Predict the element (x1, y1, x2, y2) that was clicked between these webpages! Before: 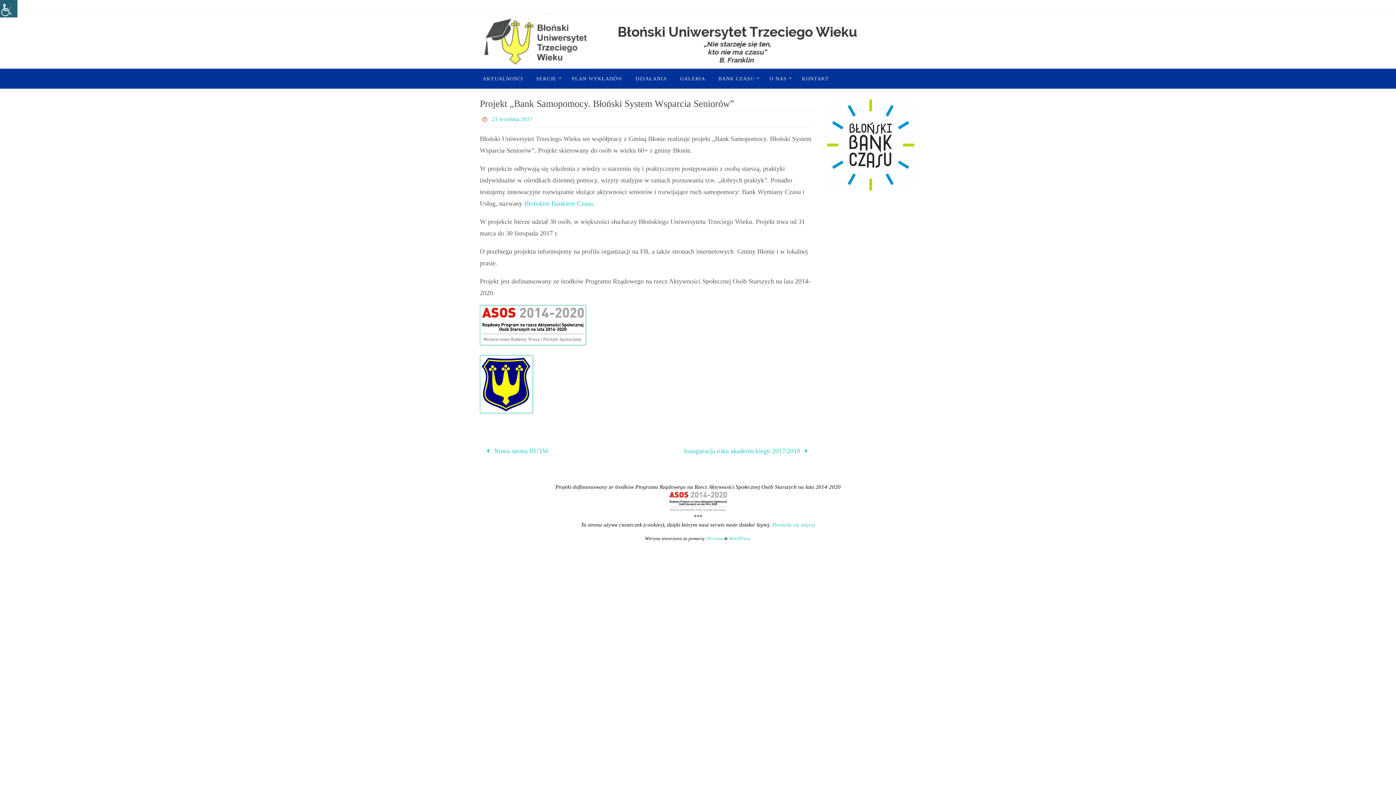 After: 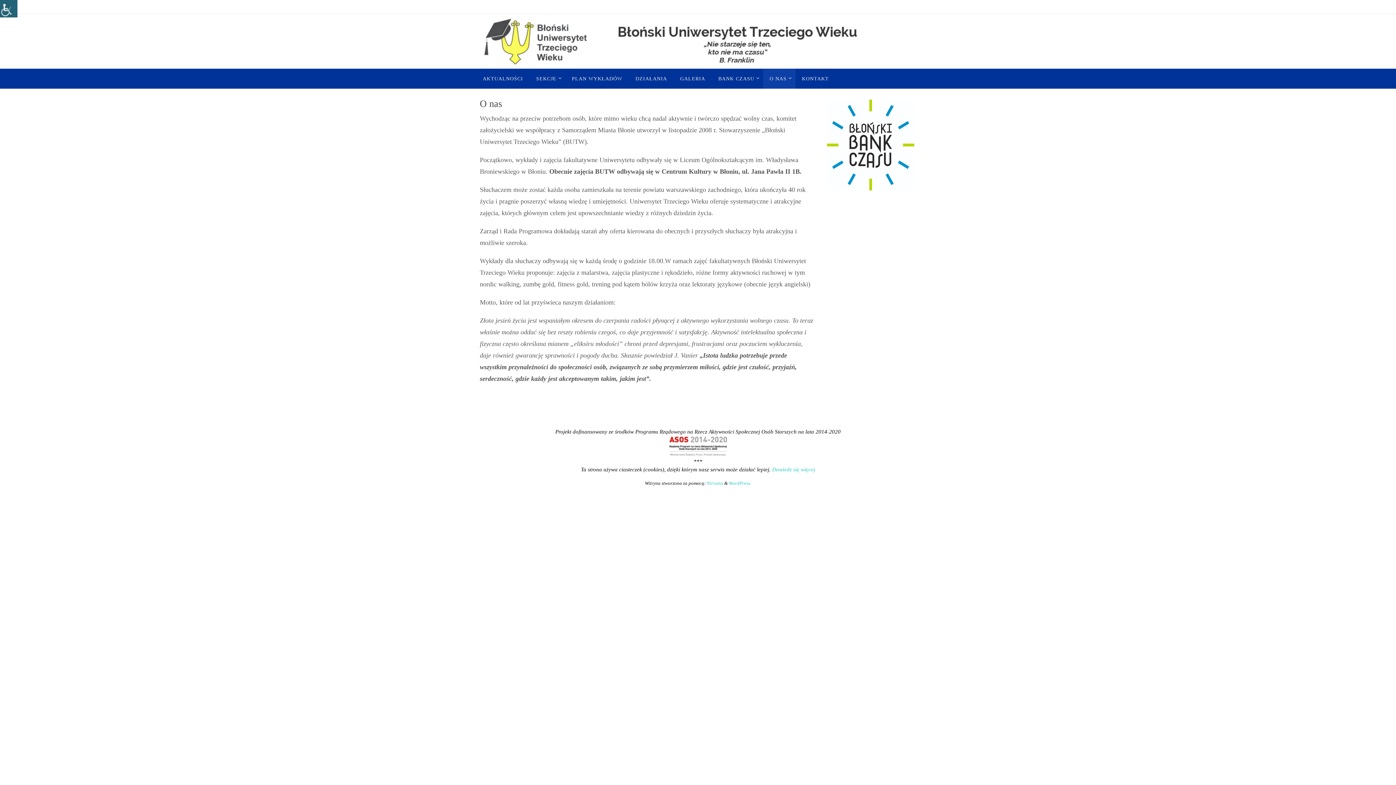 Action: bbox: (763, 68, 795, 88) label: O NAS